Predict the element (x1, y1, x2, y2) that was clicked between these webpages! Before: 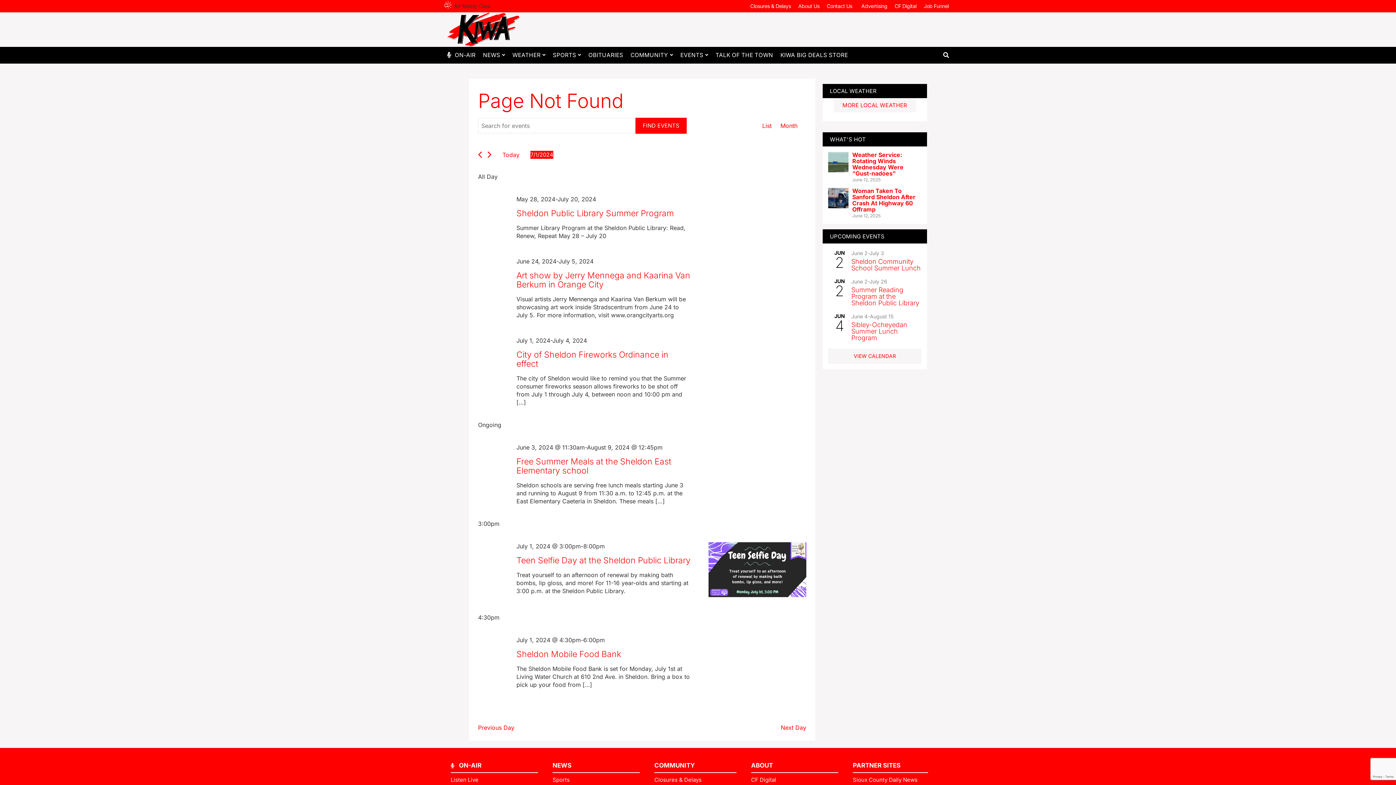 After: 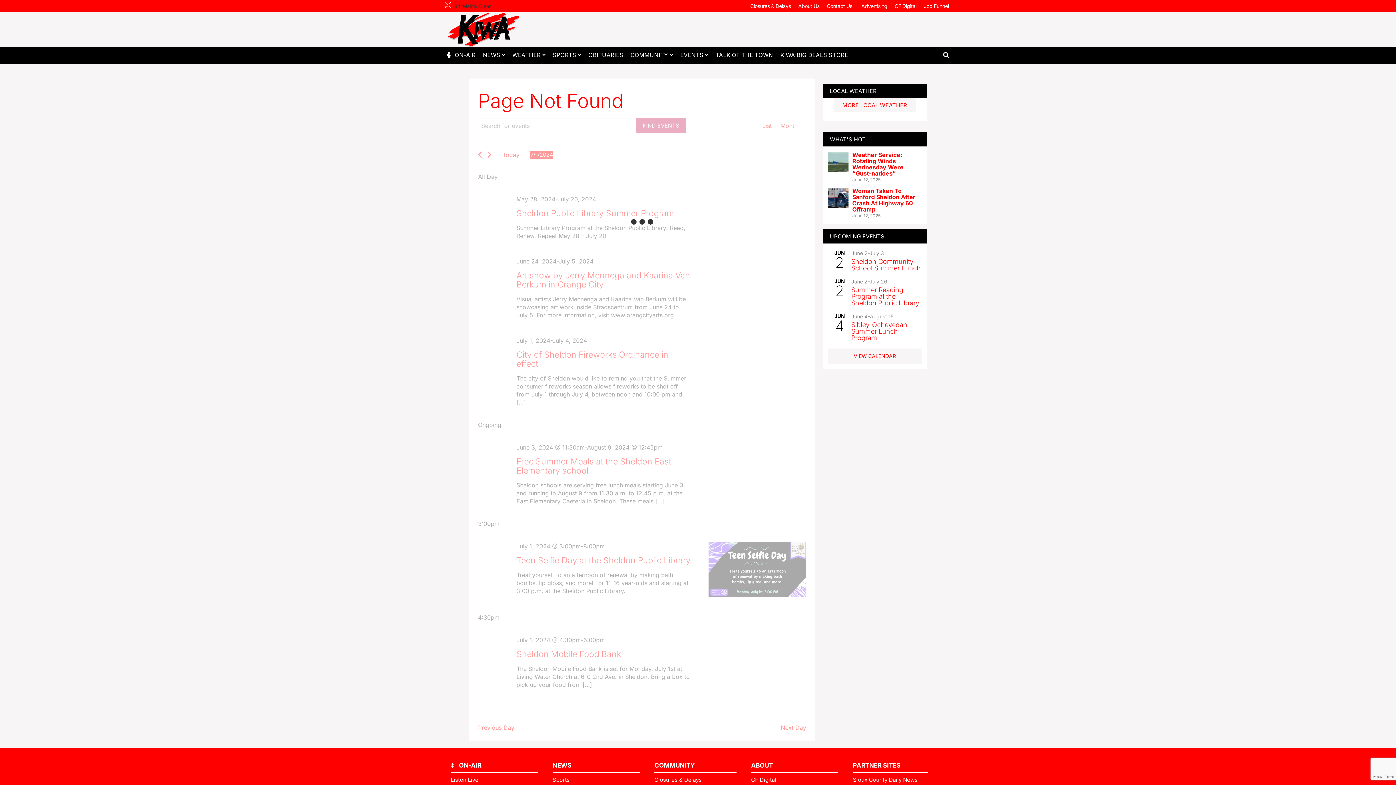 Action: bbox: (635, 117, 686, 133) label: FIND EVENTS